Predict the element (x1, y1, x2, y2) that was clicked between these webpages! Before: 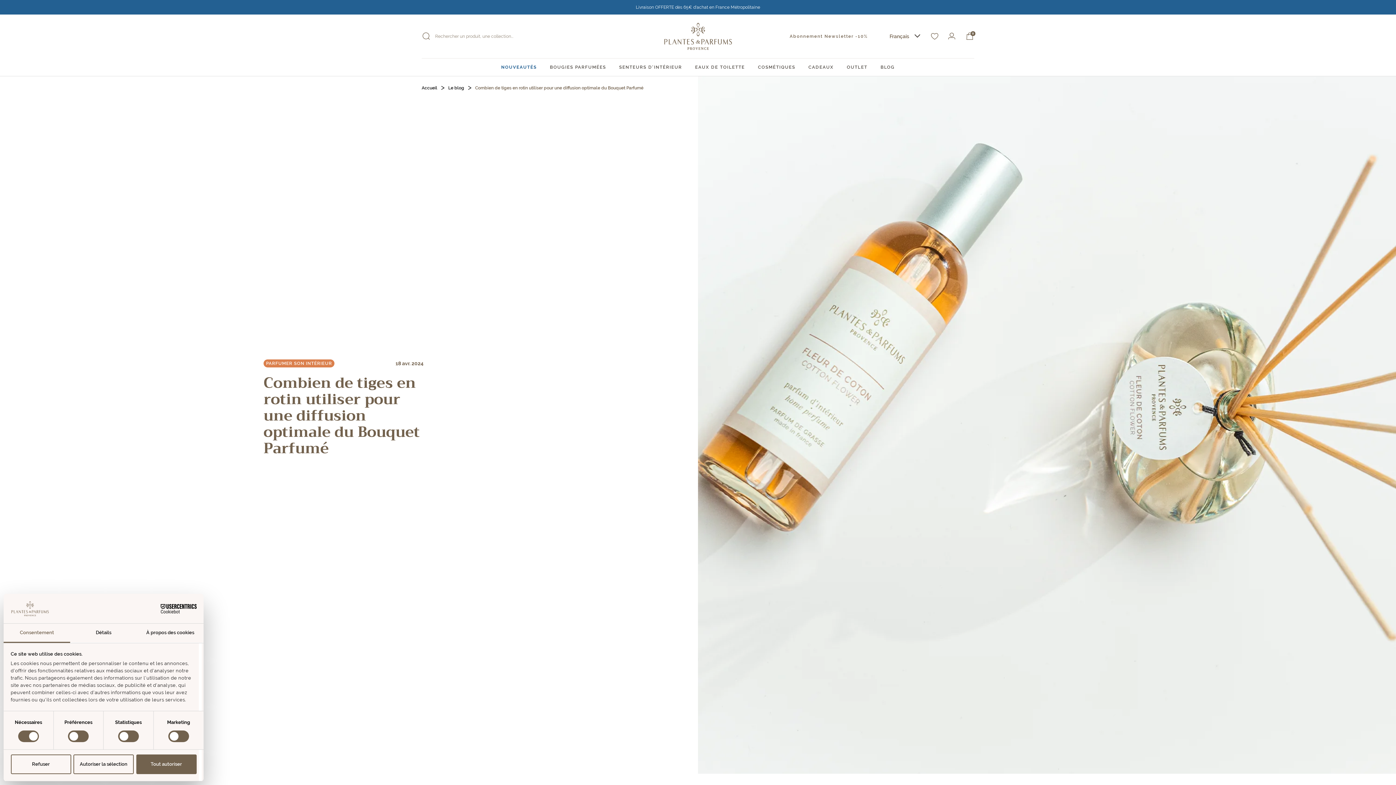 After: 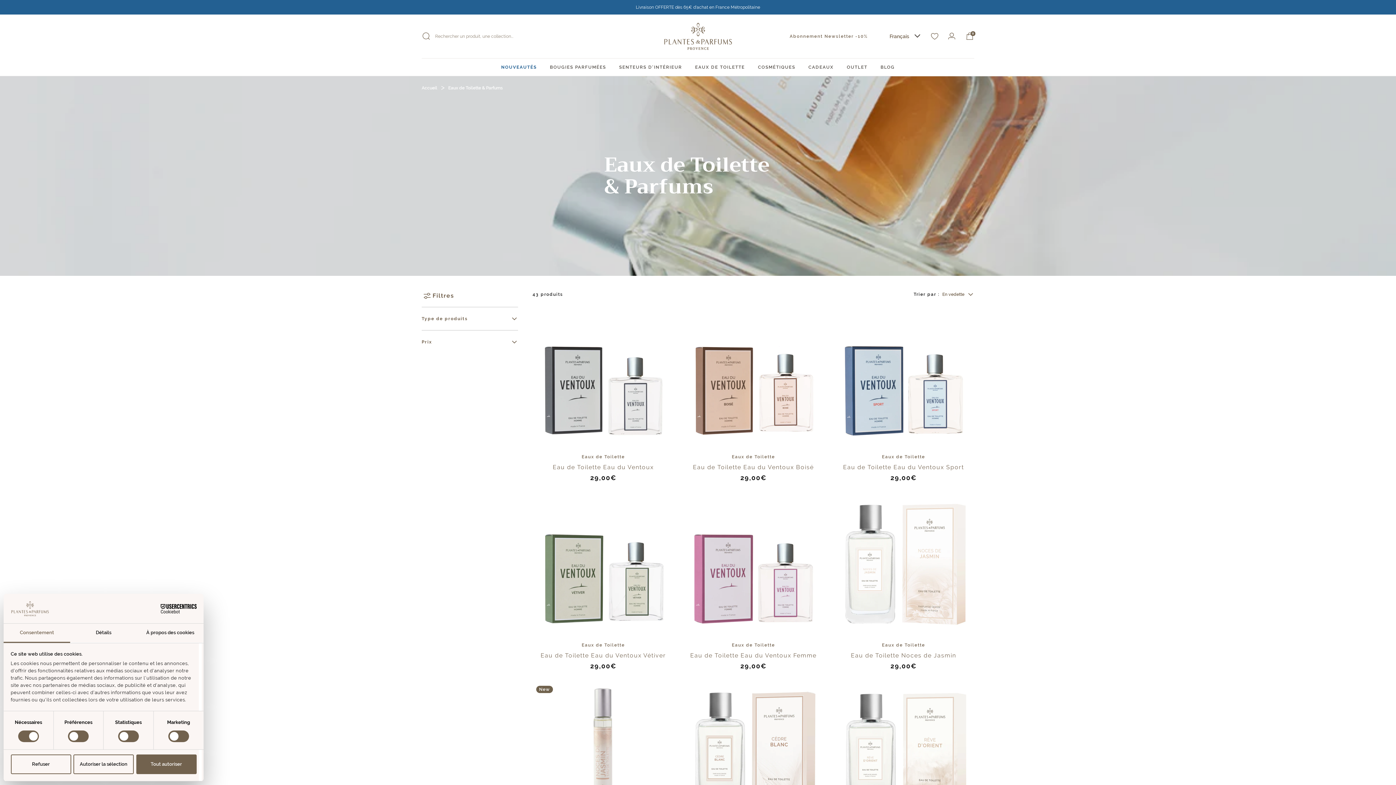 Action: label: EAUX DE TOILETTE bbox: (690, 58, 749, 75)